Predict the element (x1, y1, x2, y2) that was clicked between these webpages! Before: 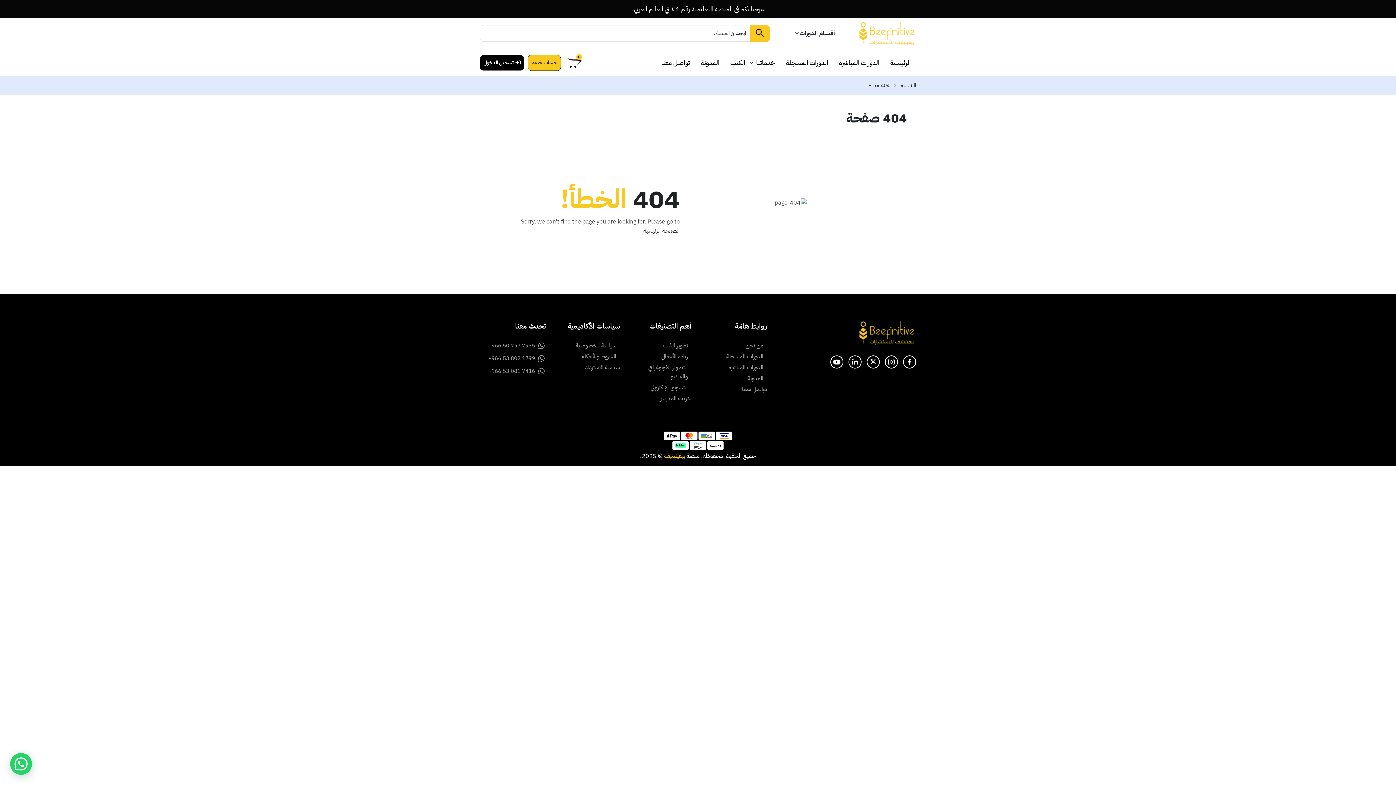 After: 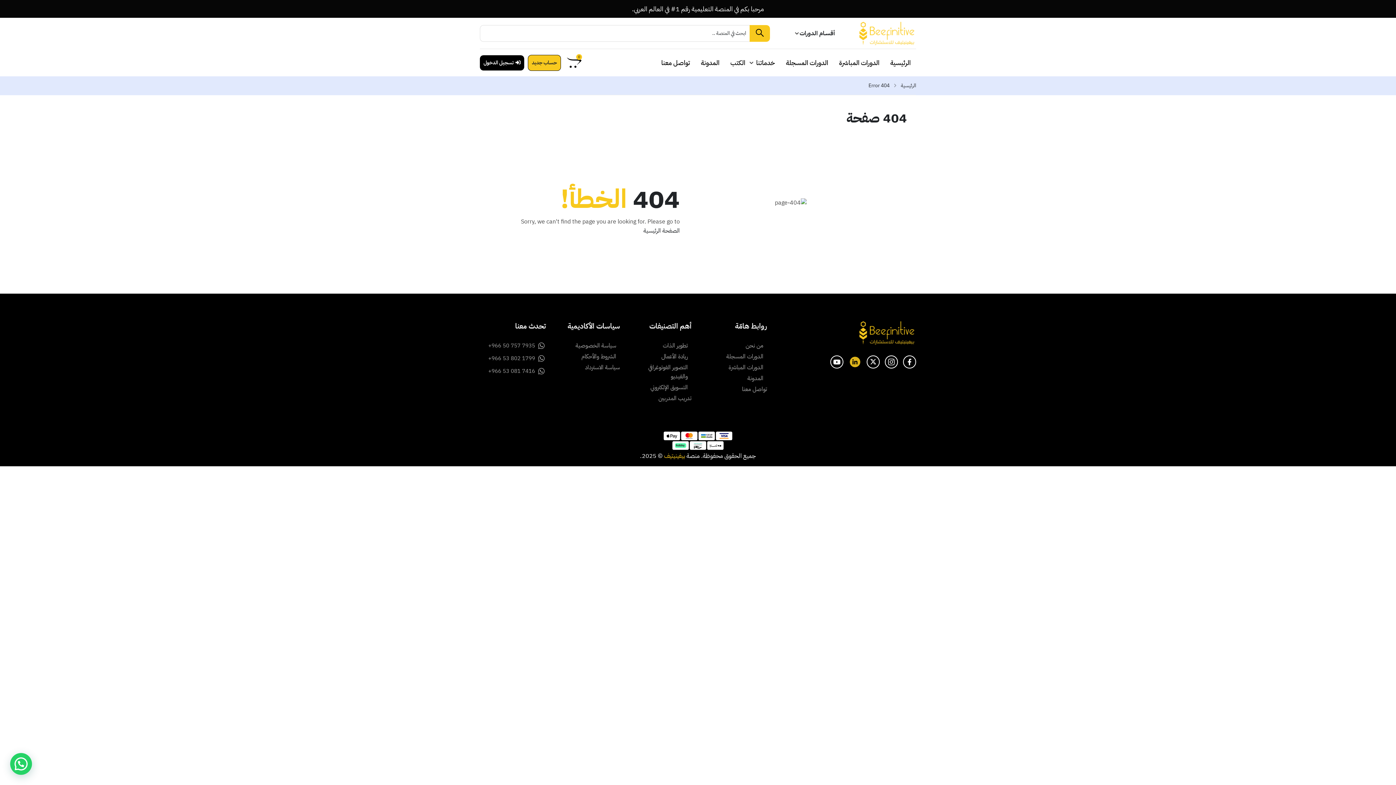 Action: bbox: (848, 355, 861, 368) label: Linkedin-in